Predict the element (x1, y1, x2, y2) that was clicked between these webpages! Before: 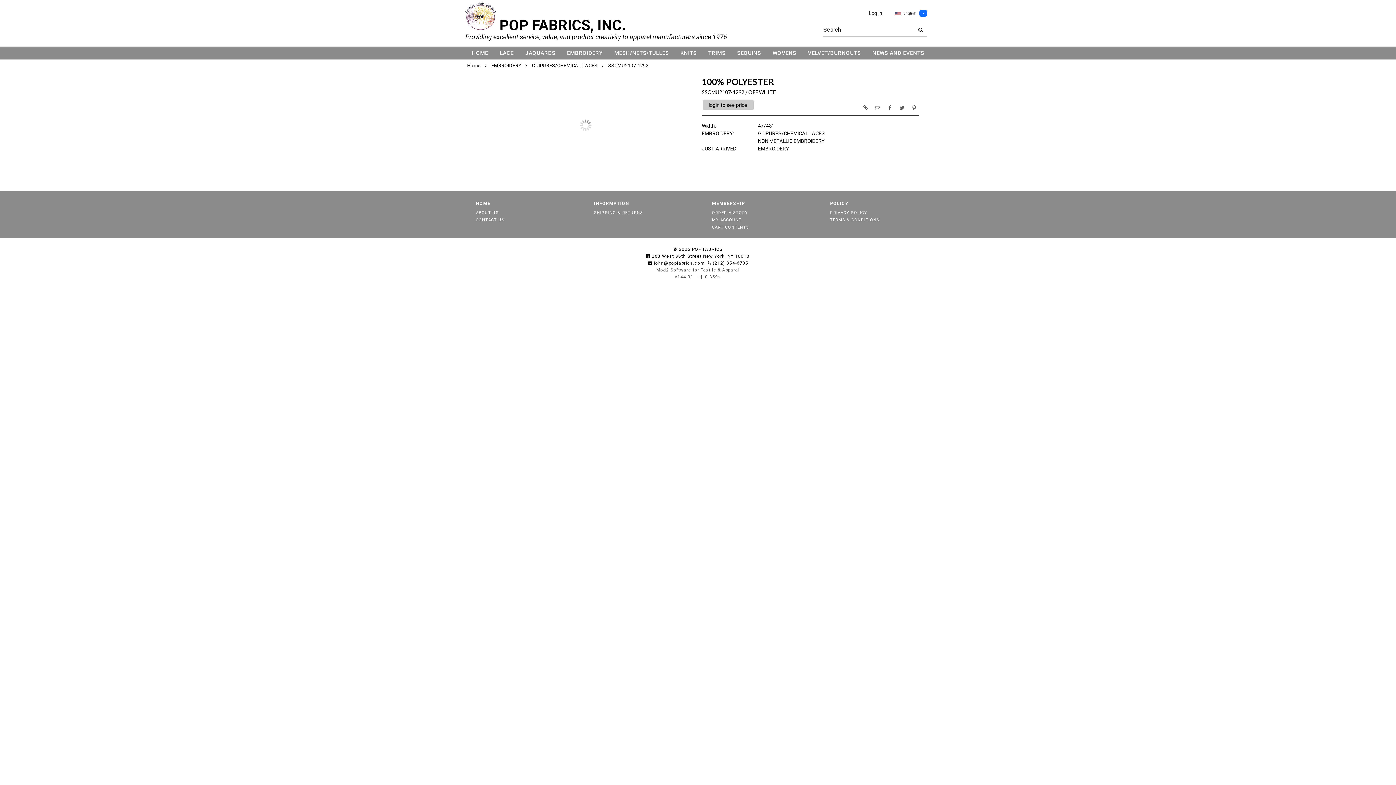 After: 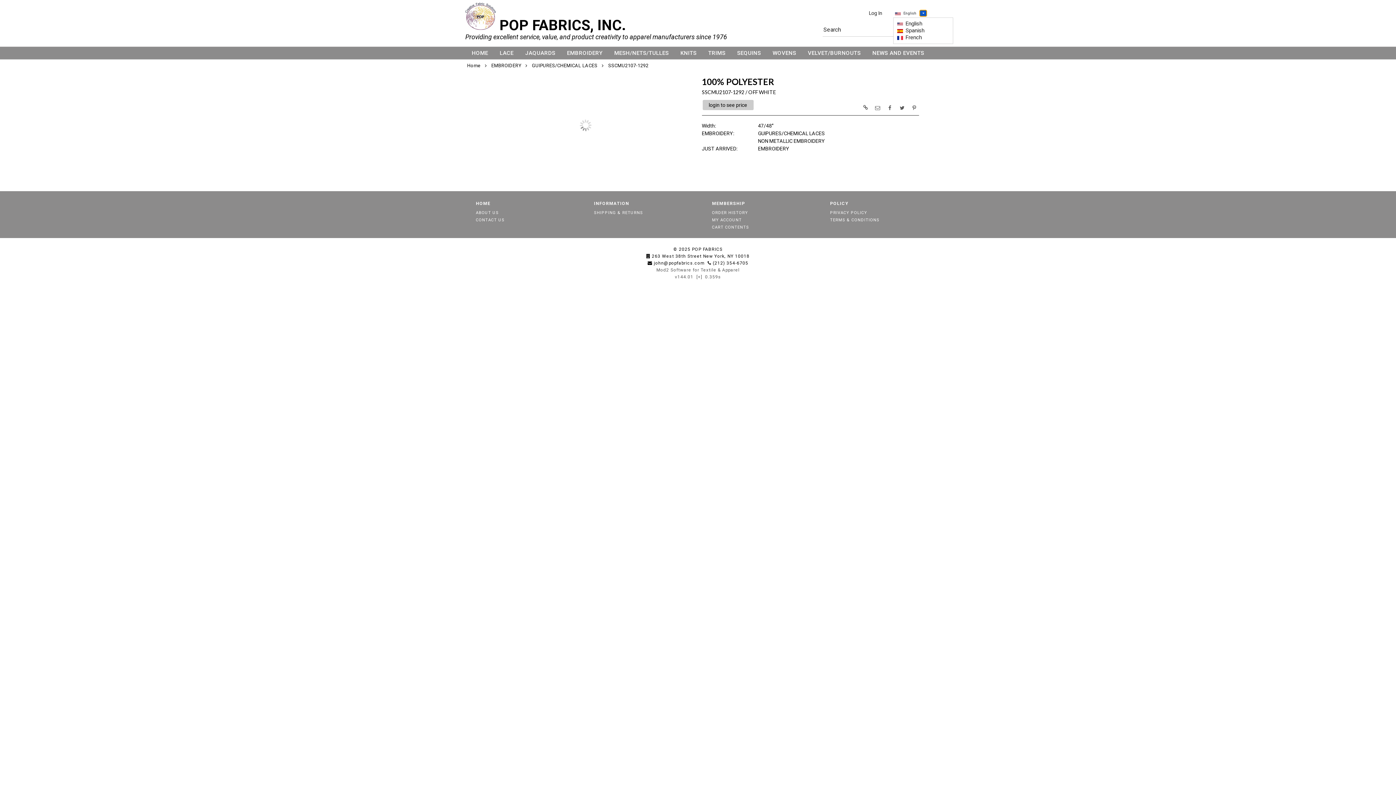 Action: bbox: (919, 9, 927, 16)